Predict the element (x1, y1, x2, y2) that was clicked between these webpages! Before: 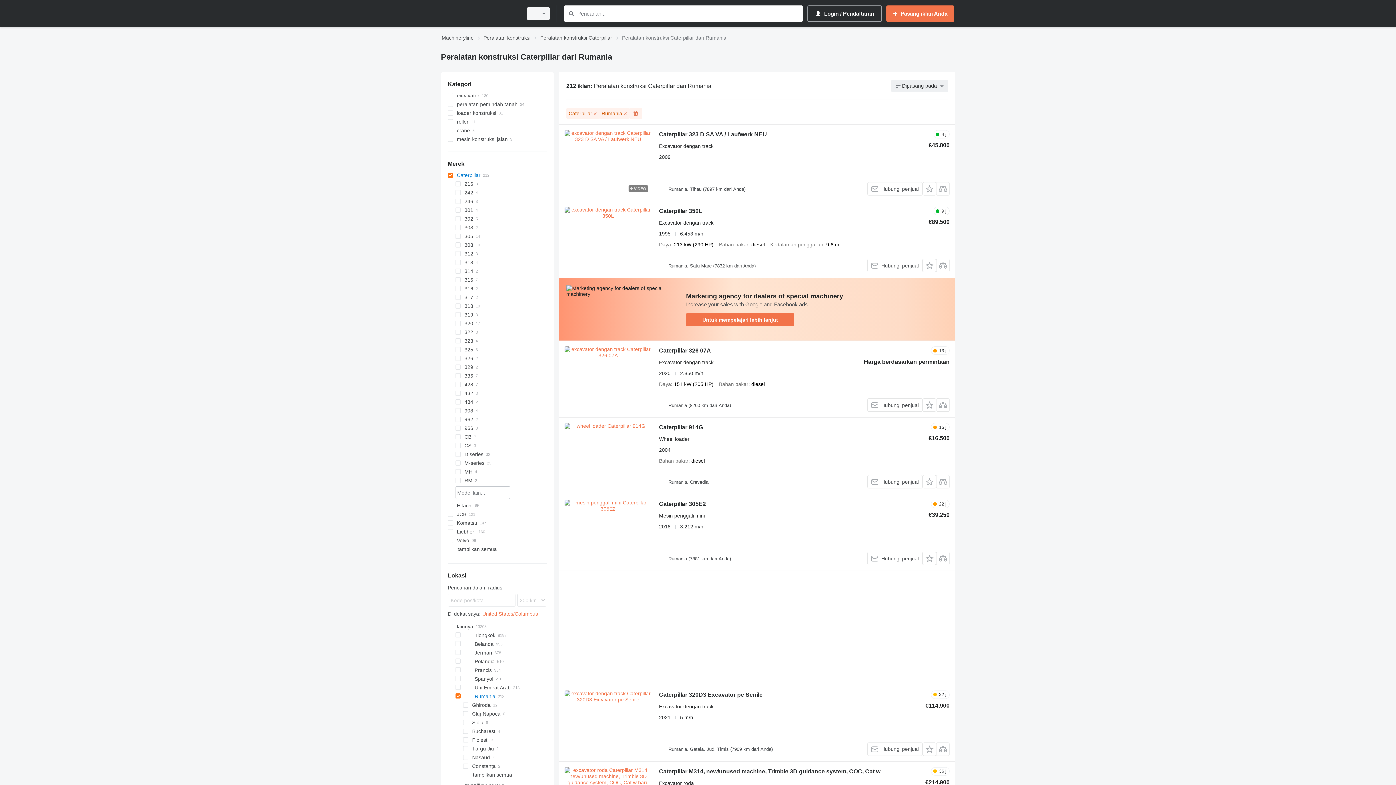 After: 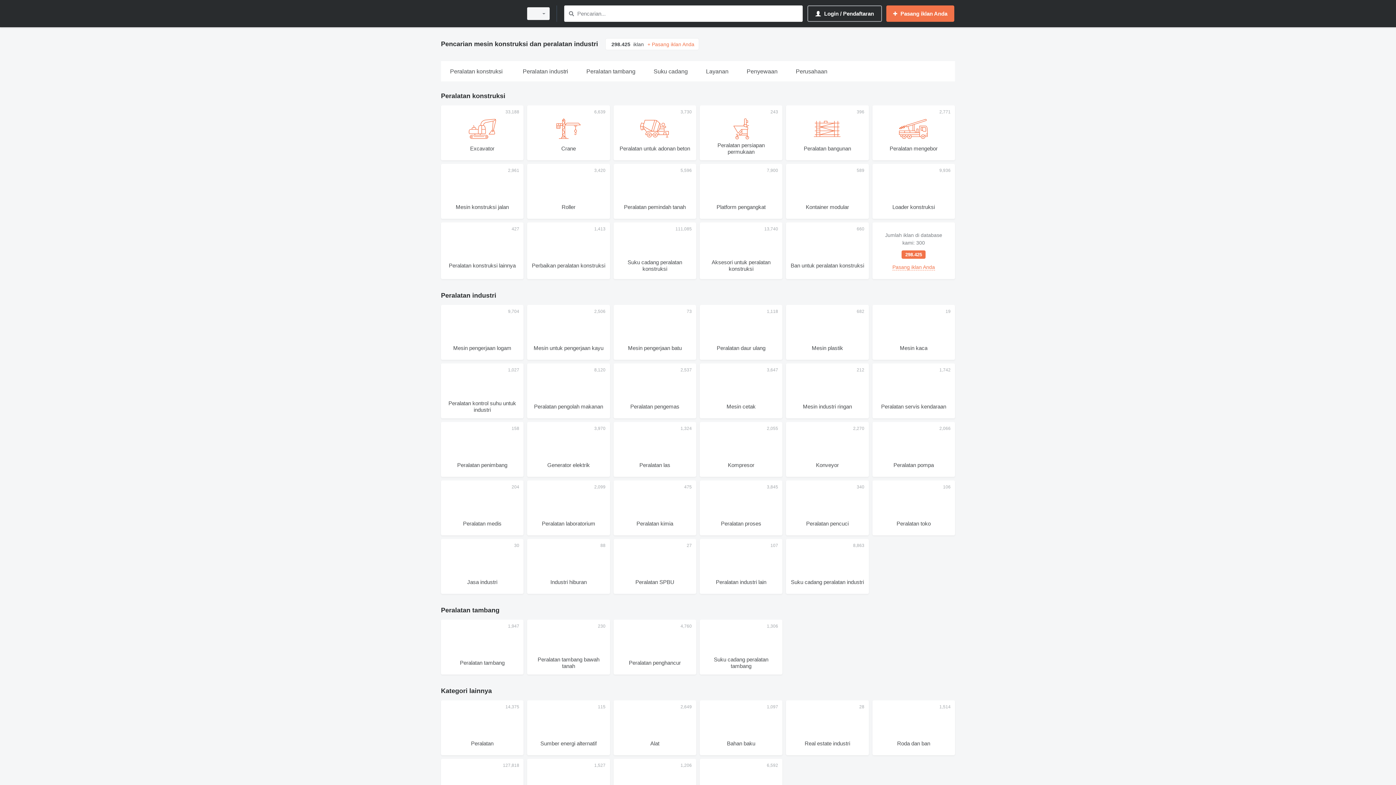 Action: bbox: (441, 1, 518, 25)